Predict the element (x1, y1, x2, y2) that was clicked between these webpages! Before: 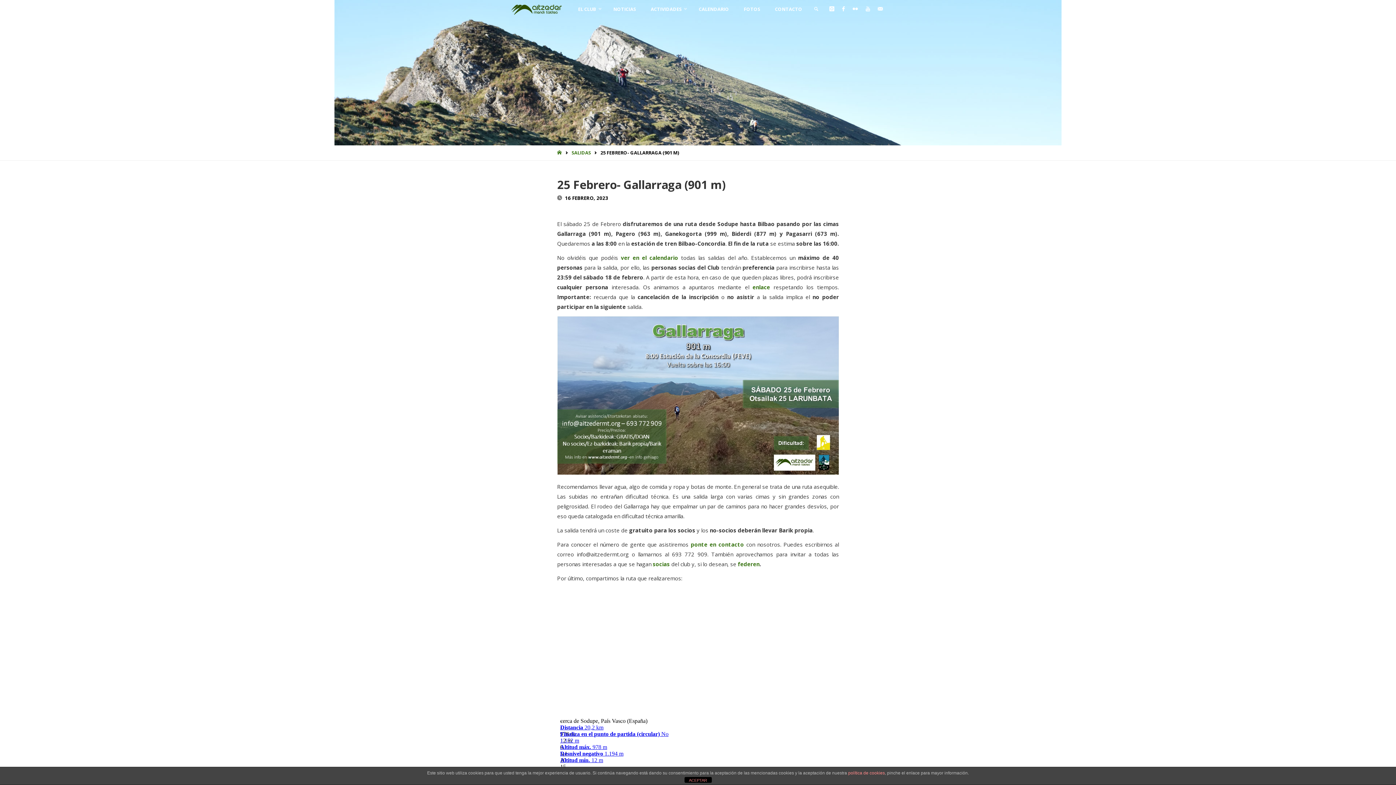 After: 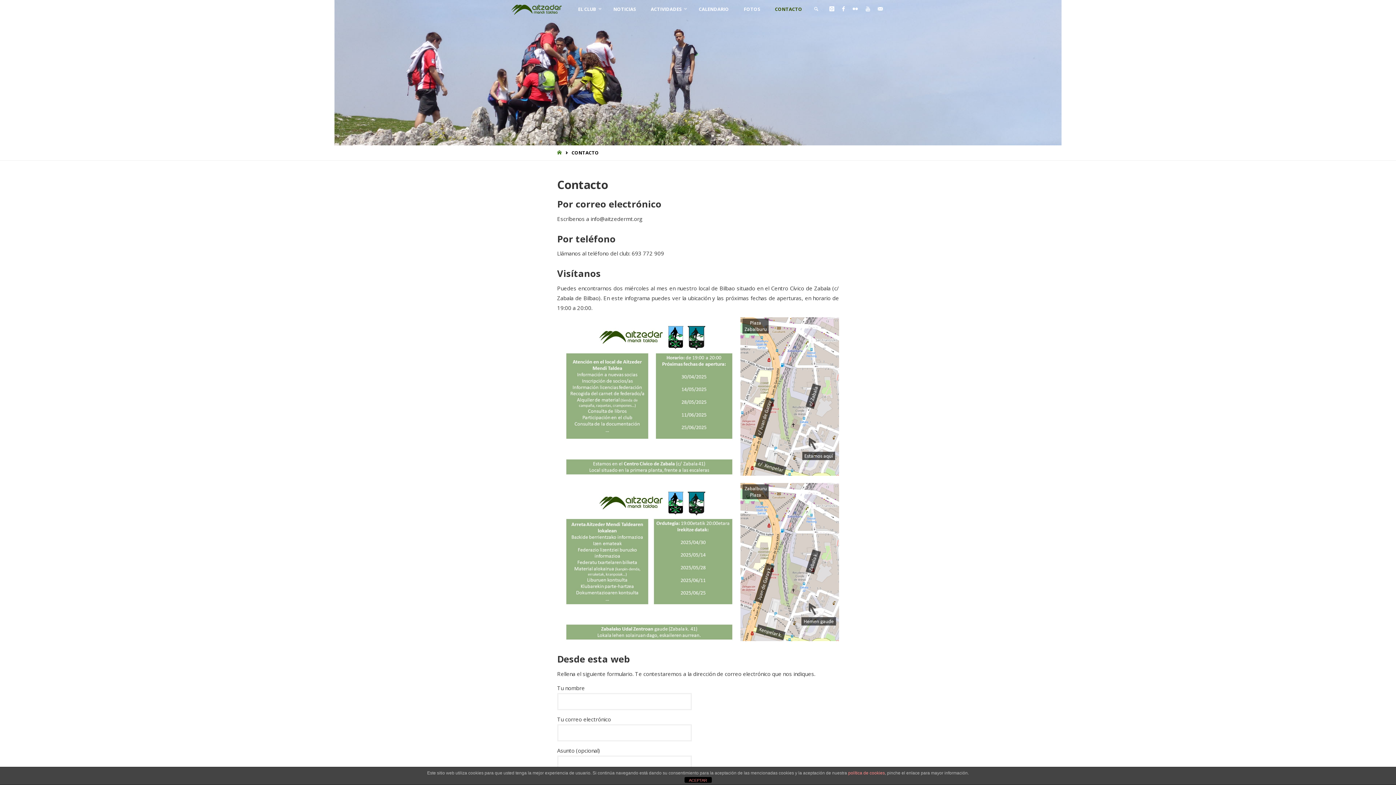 Action: label: ponte en contacto bbox: (690, 541, 744, 548)